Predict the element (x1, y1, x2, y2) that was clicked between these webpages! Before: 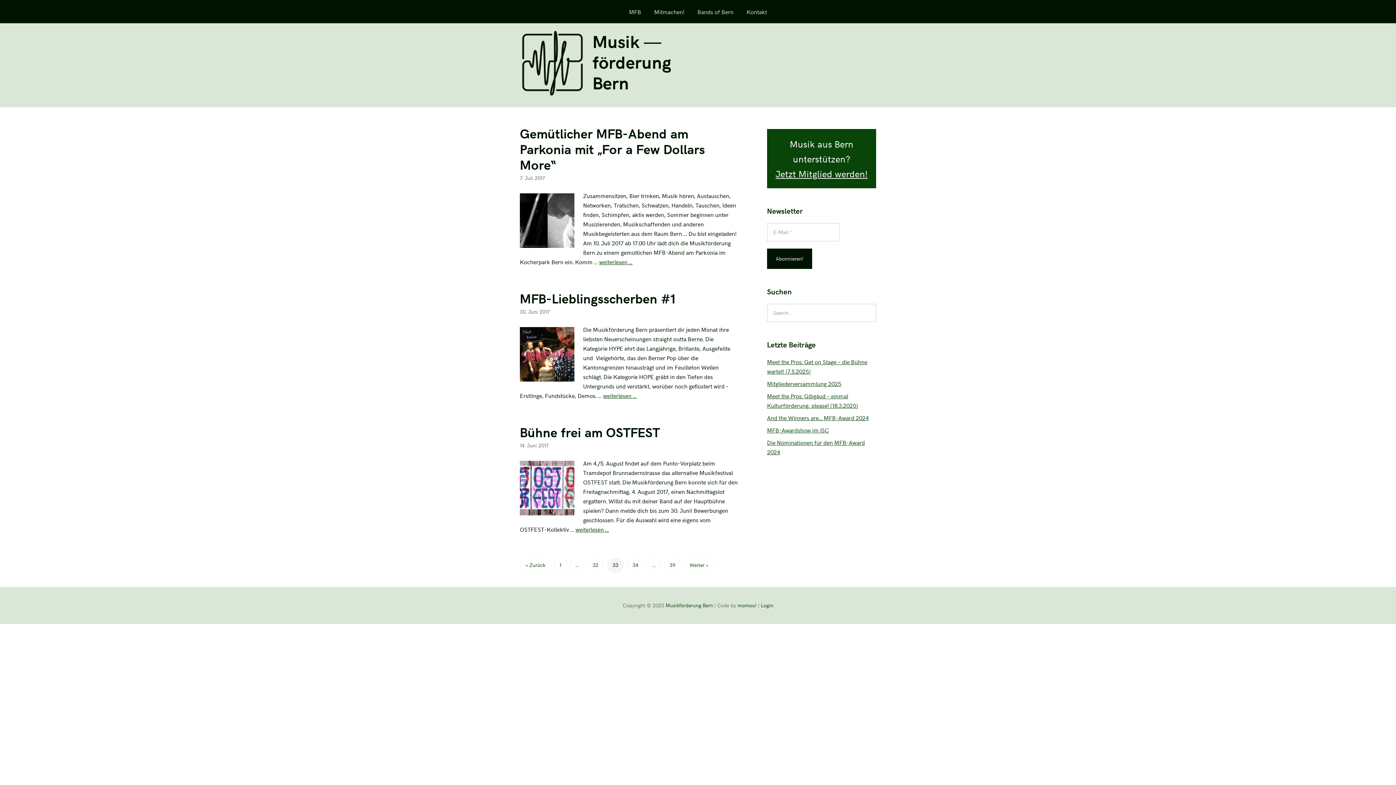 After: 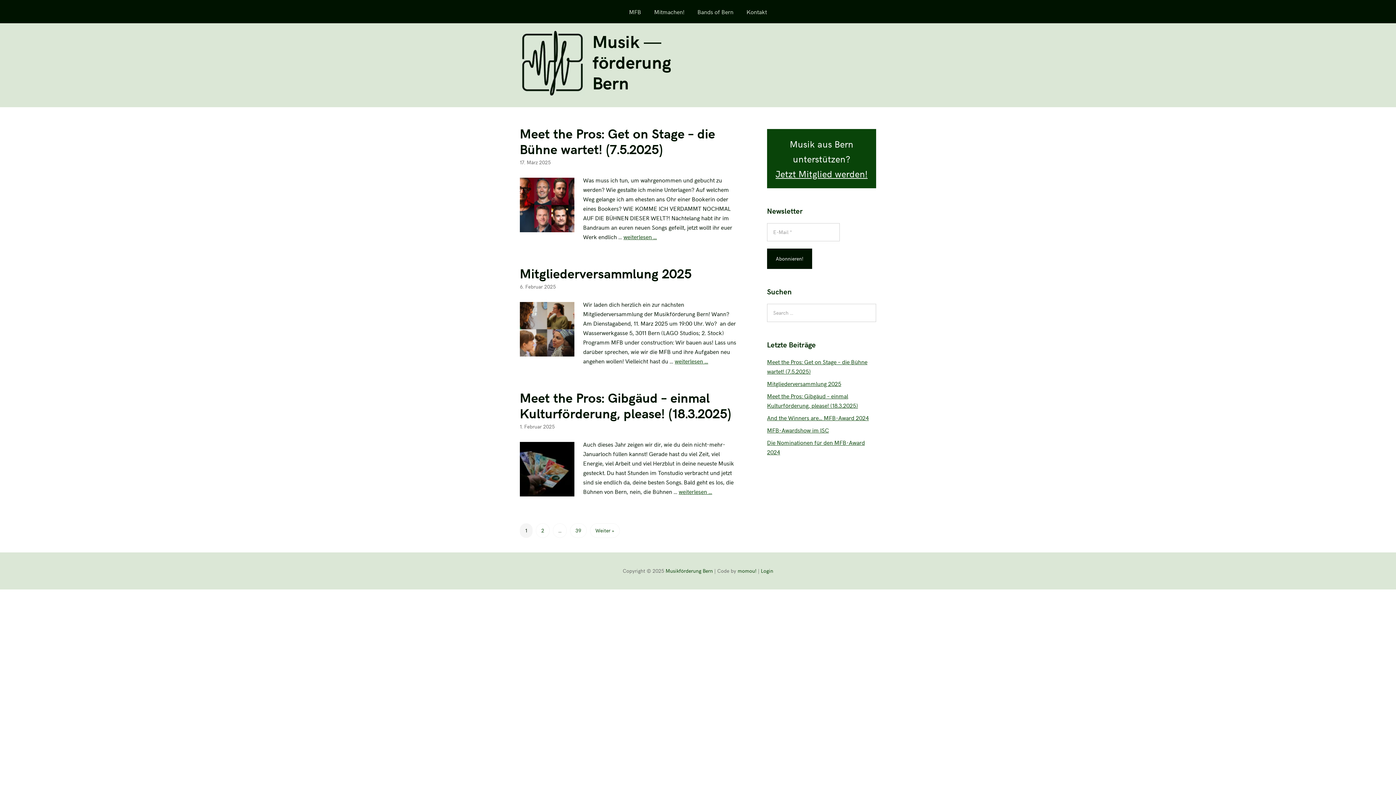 Action: label: Musikförderung Bern bbox: (665, 601, 713, 609)